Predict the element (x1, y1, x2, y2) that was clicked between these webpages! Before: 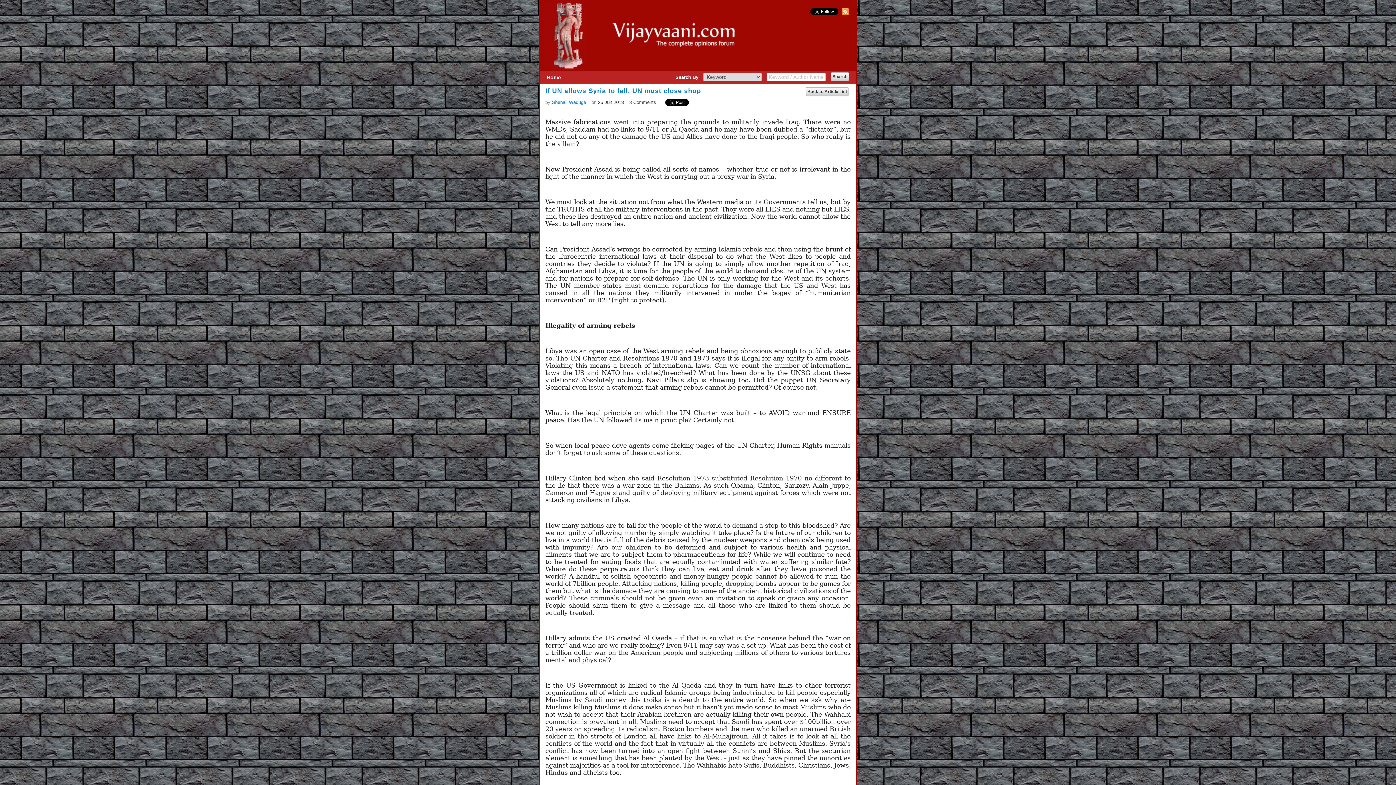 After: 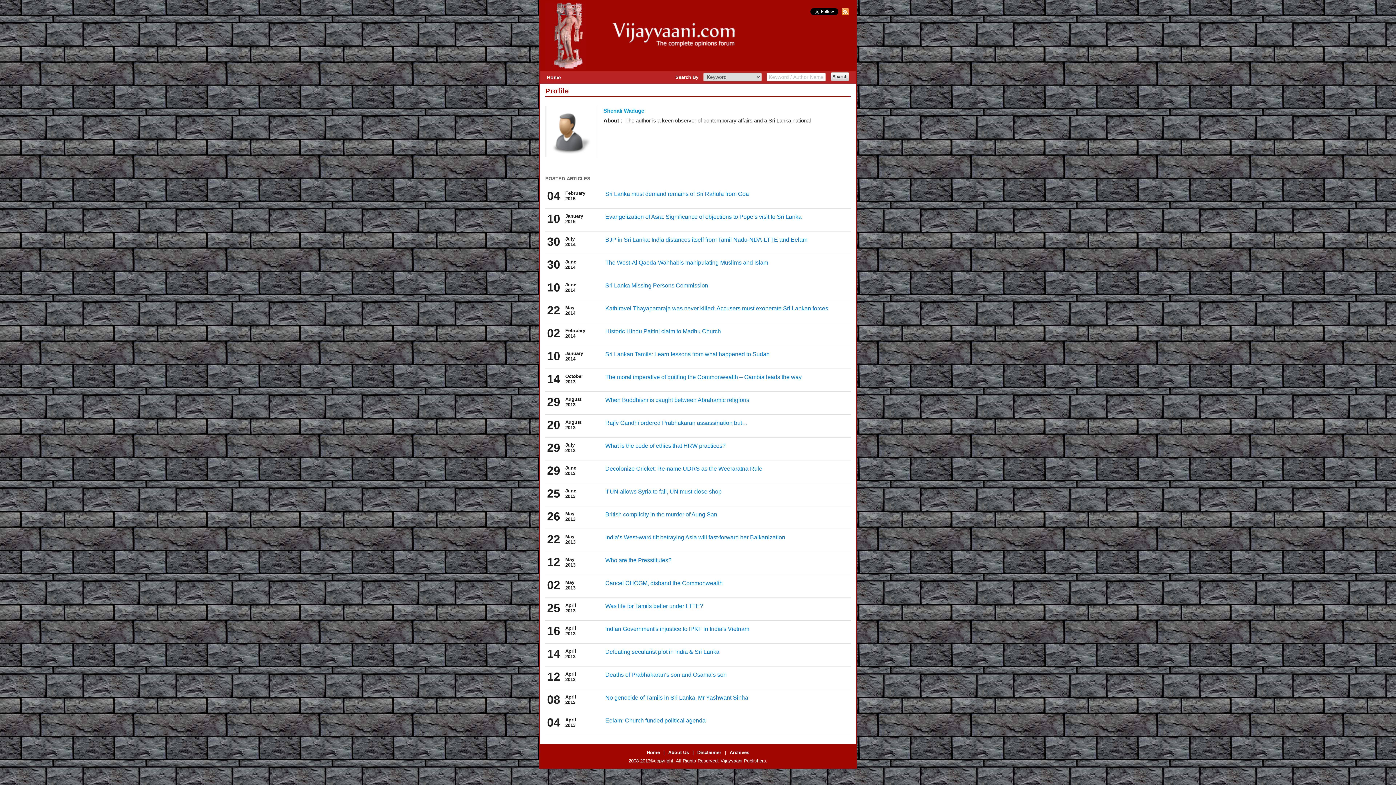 Action: label: Shenali Waduge bbox: (552, 99, 586, 105)